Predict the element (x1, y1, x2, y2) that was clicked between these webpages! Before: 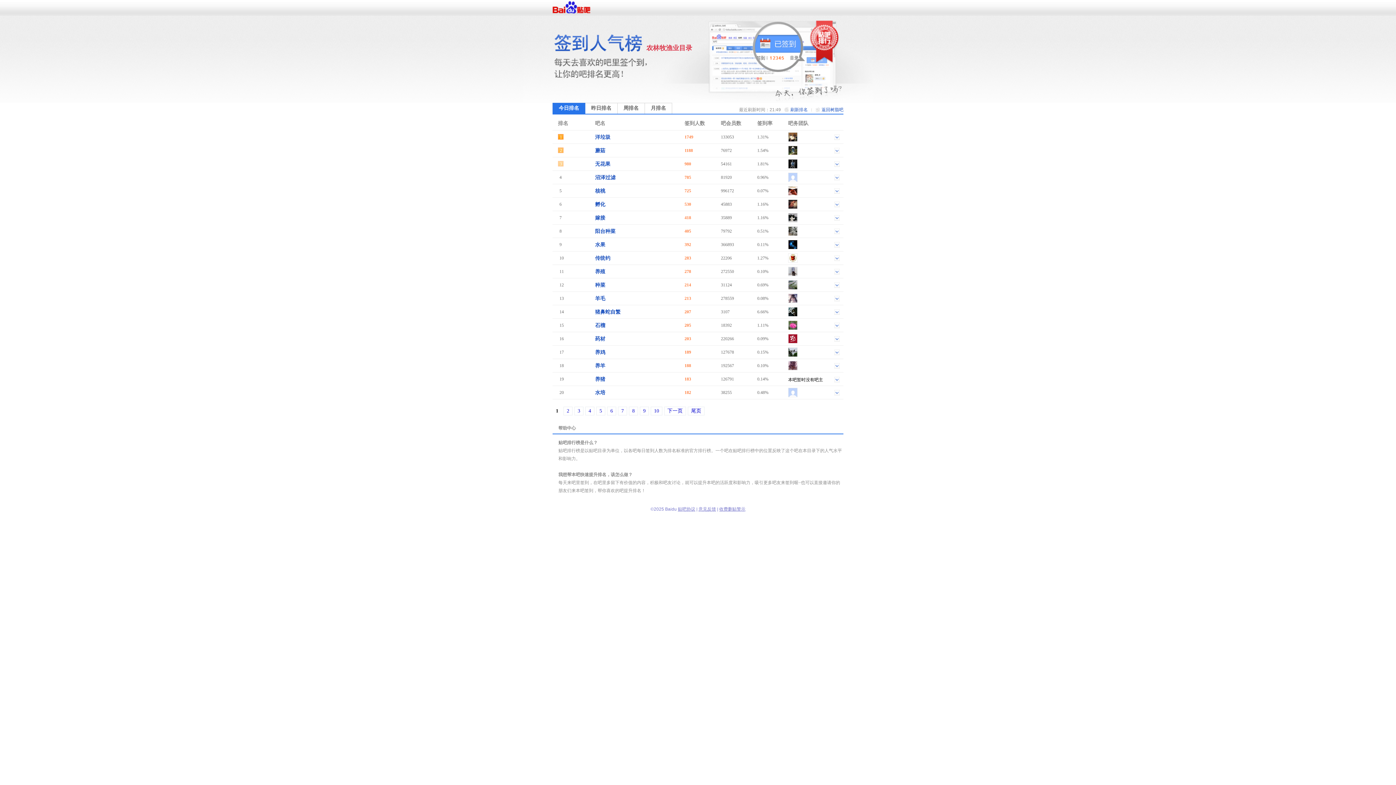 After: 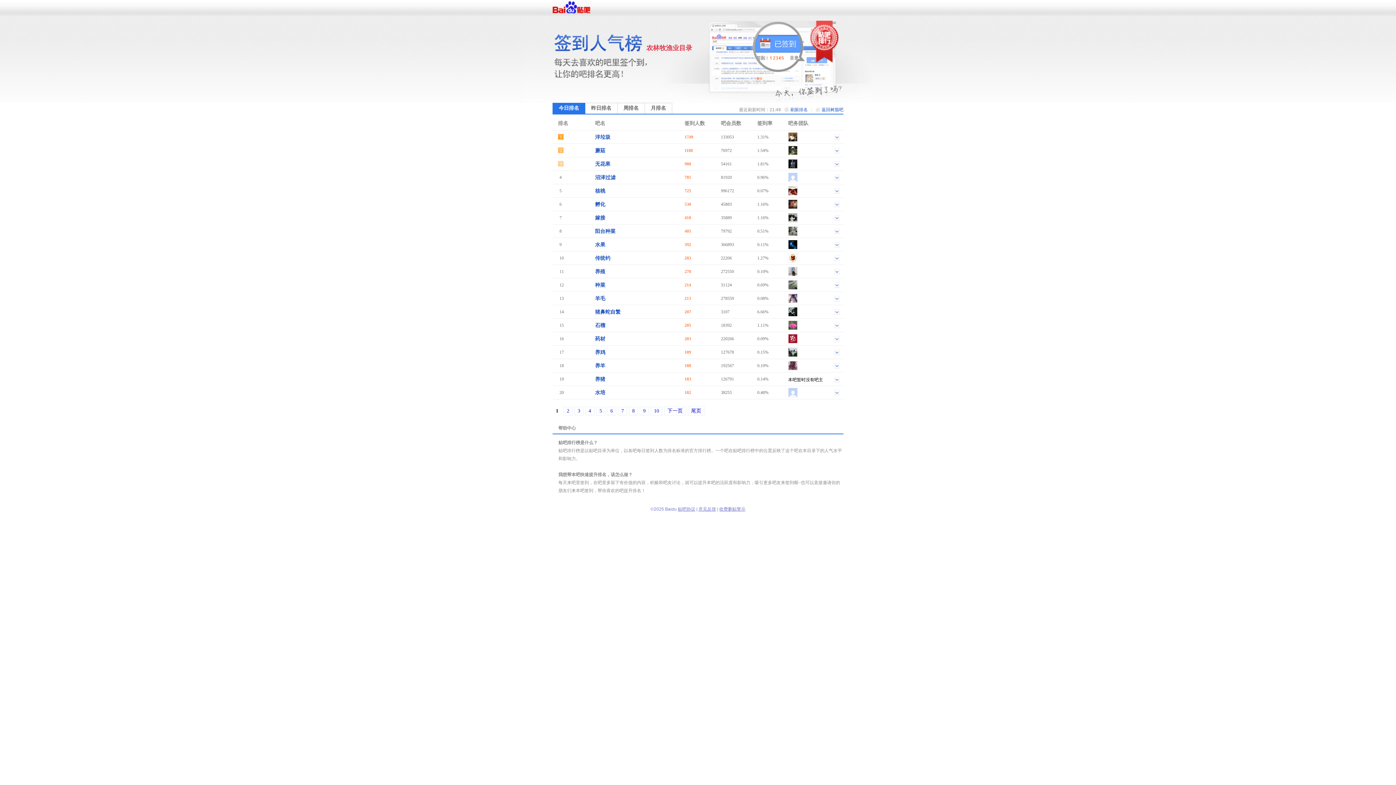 Action: label: 意见反馈 bbox: (698, 506, 716, 512)